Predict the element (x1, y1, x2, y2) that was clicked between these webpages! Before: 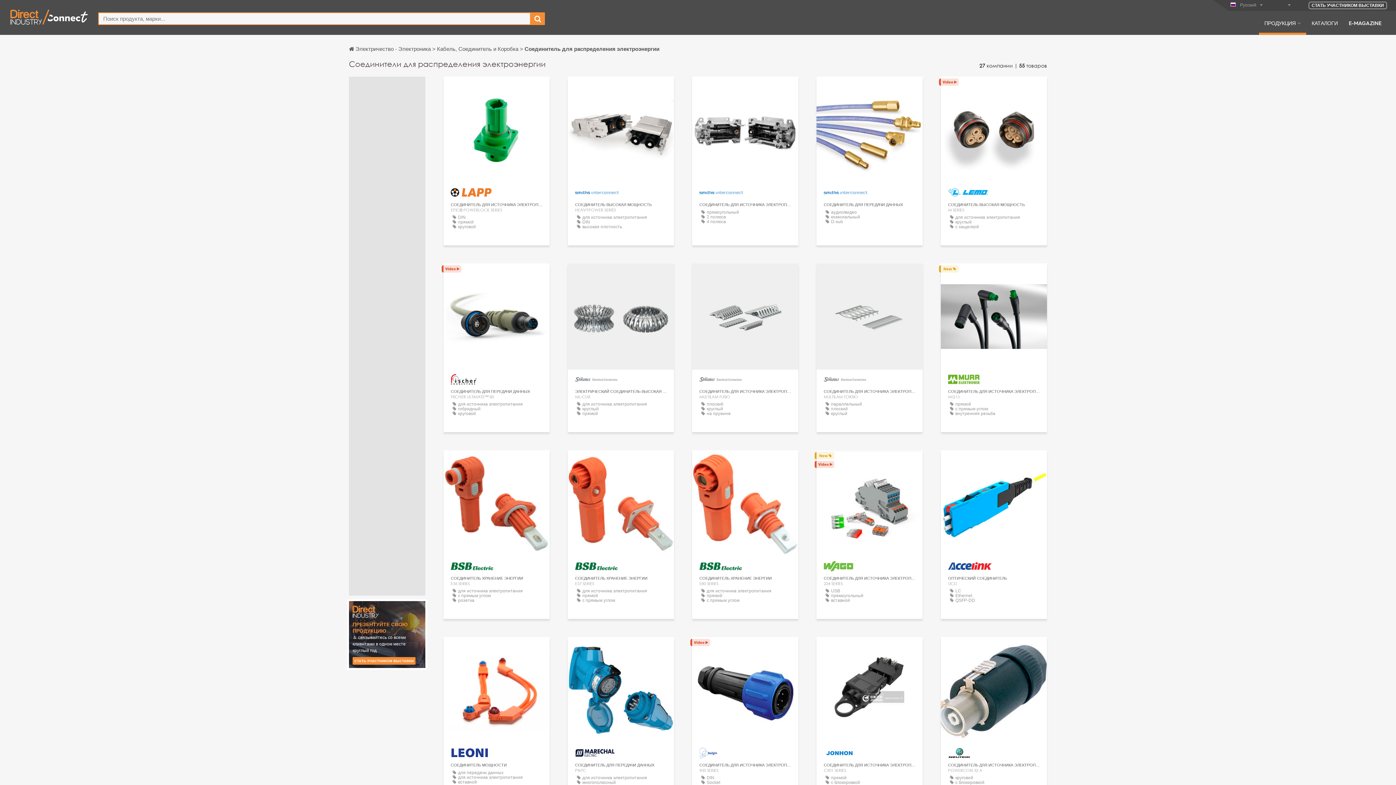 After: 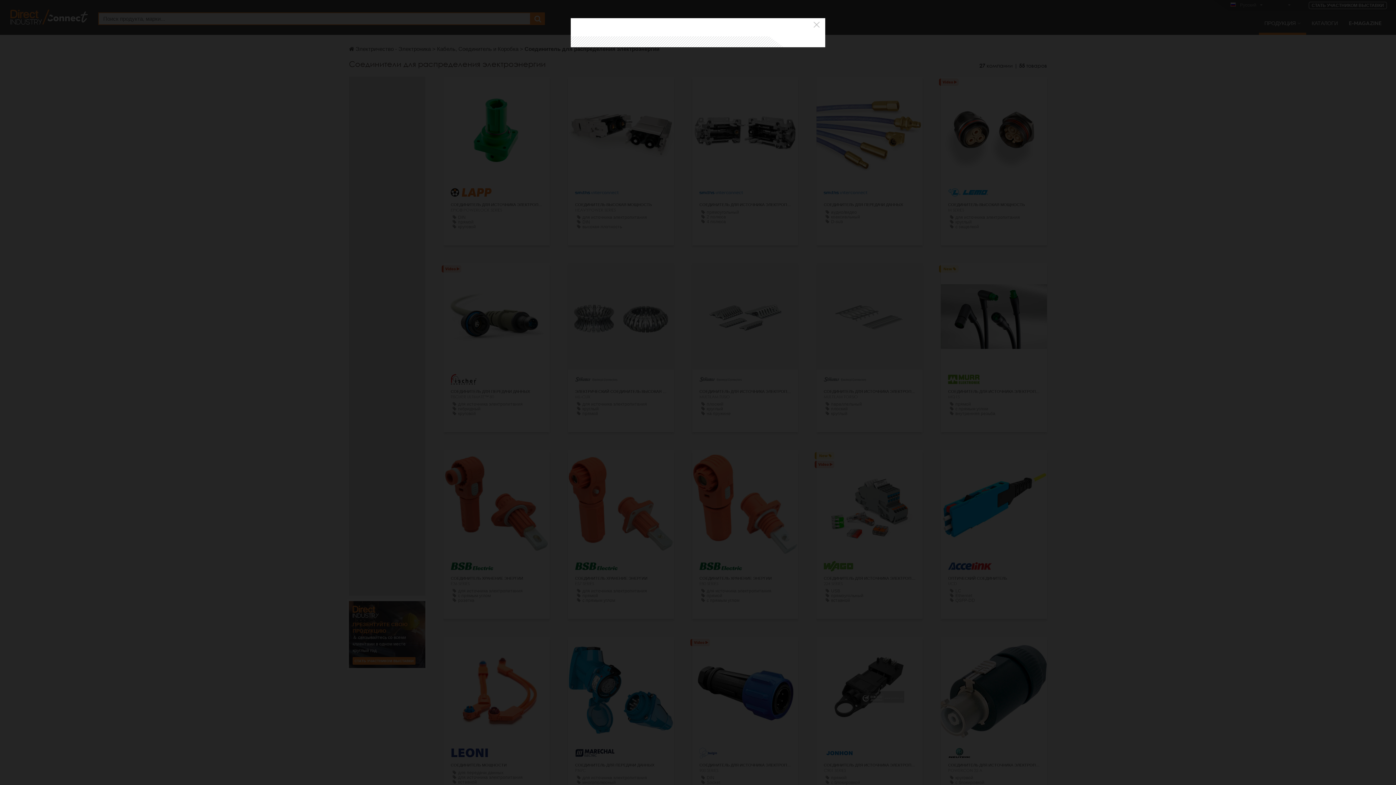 Action: bbox: (978, 664, 1009, 674) label: СВЯЗАТЬСЯ